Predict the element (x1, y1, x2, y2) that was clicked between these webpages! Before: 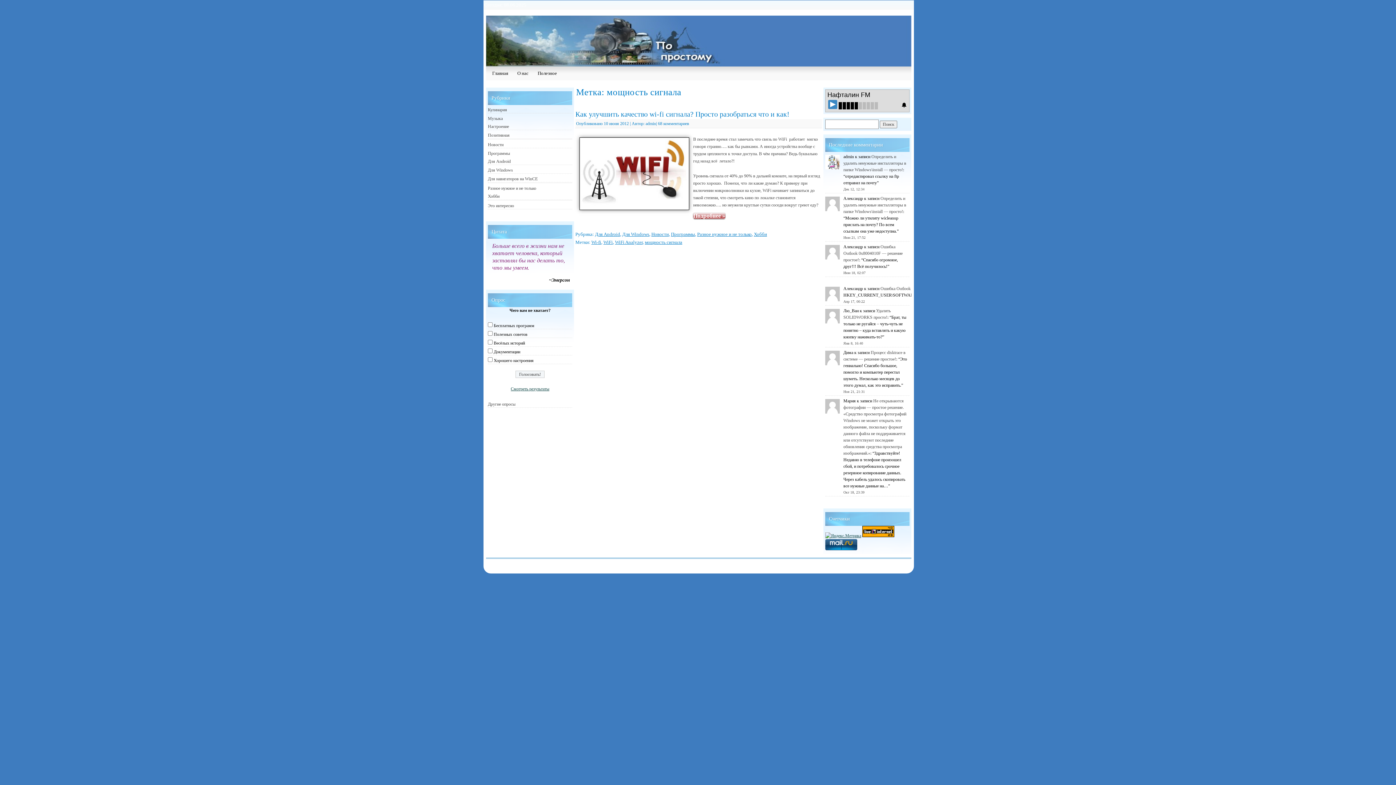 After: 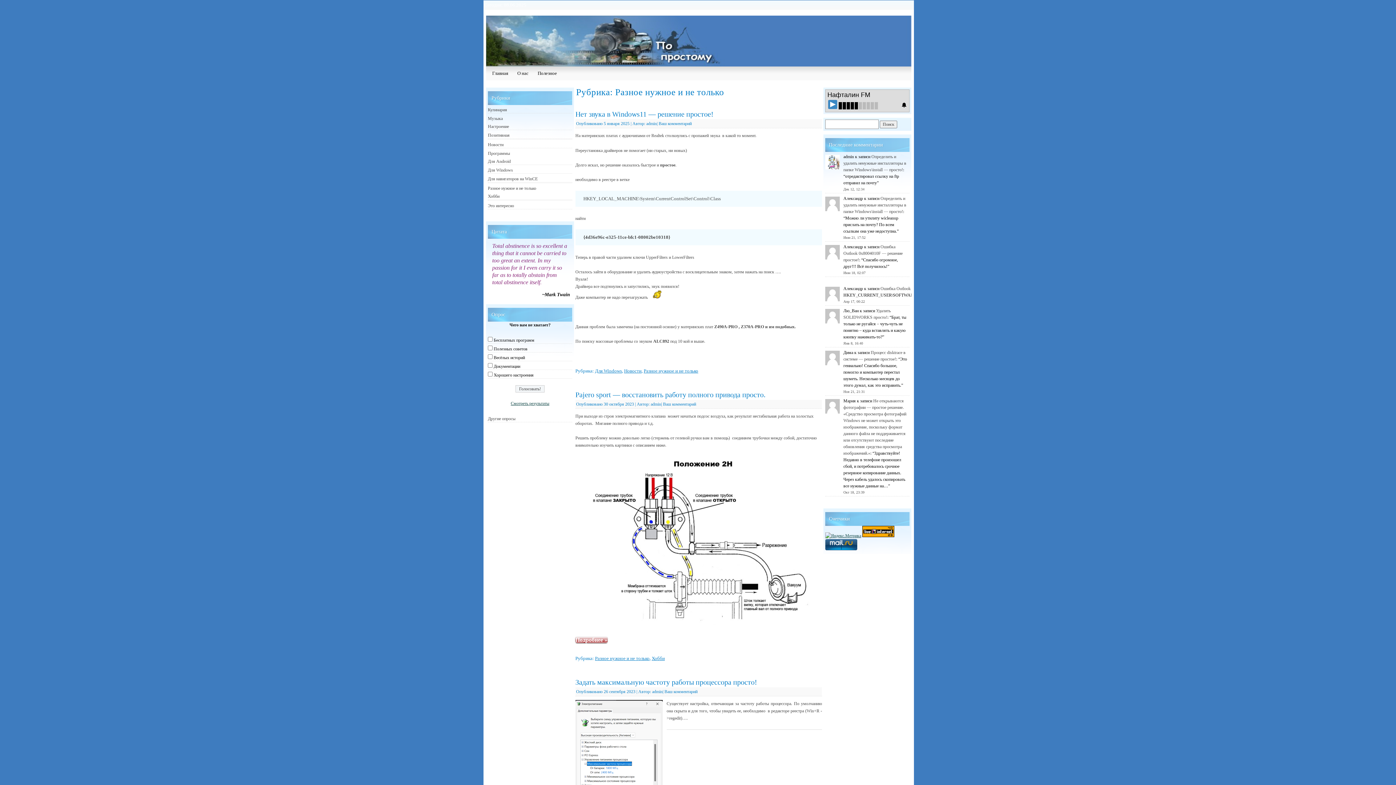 Action: bbox: (697, 231, 751, 237) label: Разное нужное и не только